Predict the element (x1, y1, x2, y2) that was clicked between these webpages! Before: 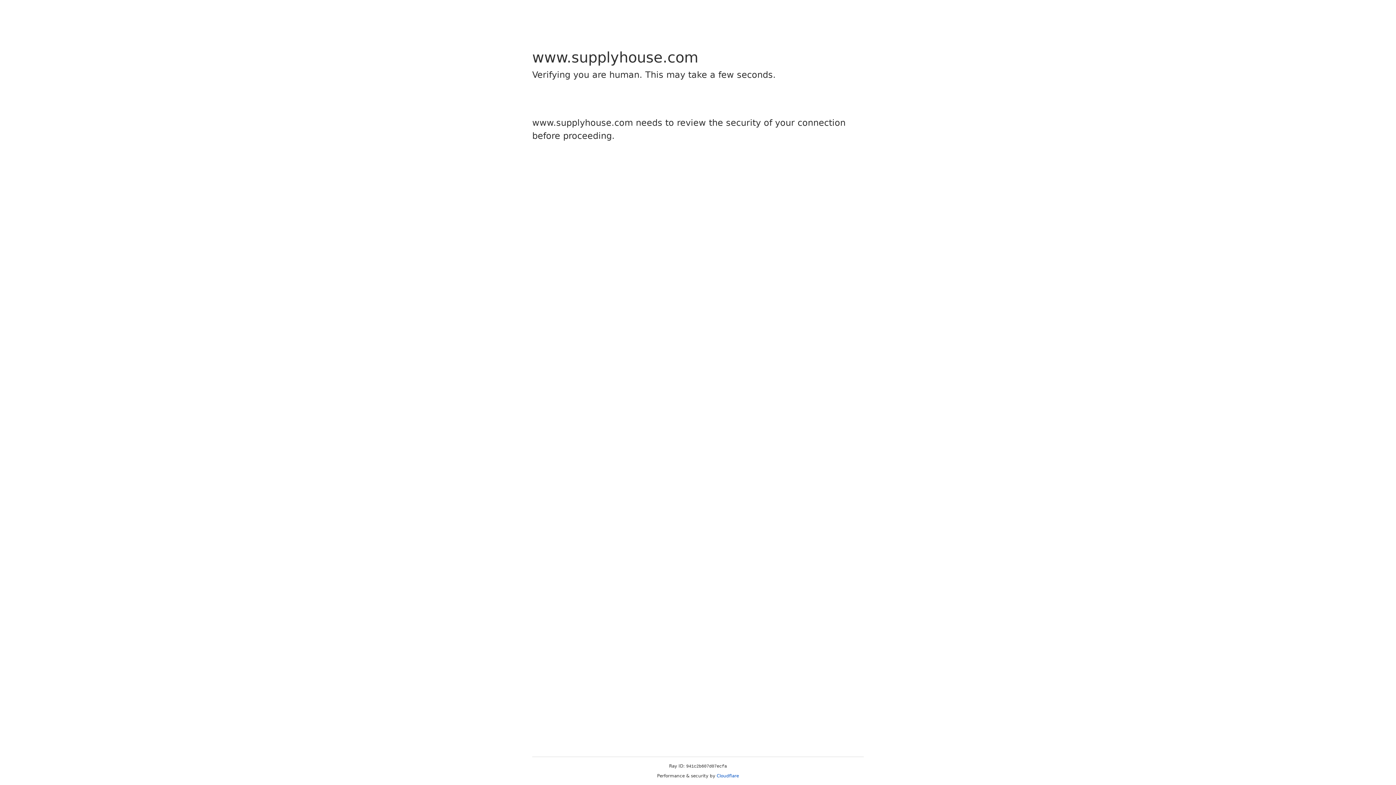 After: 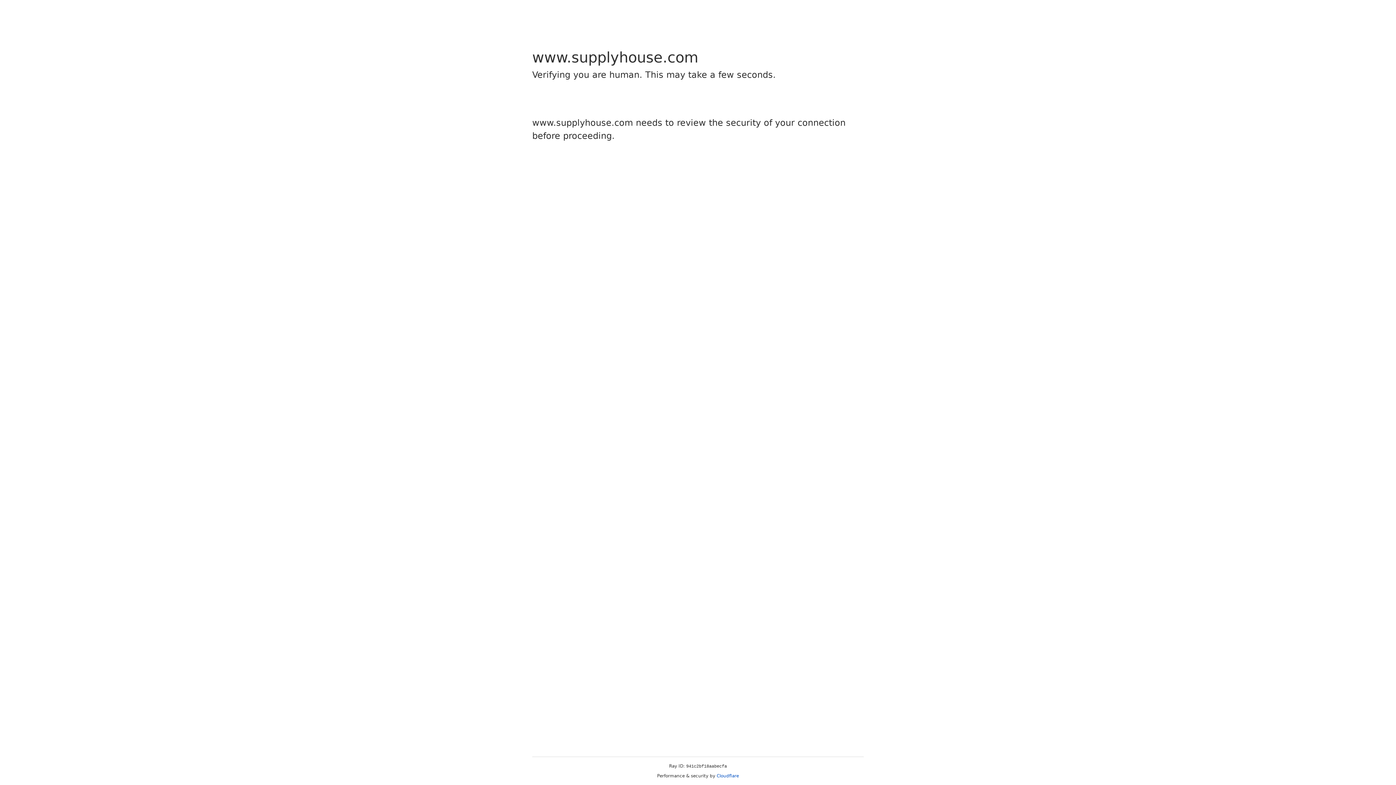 Action: bbox: (716, 773, 739, 778) label: Cloudflare